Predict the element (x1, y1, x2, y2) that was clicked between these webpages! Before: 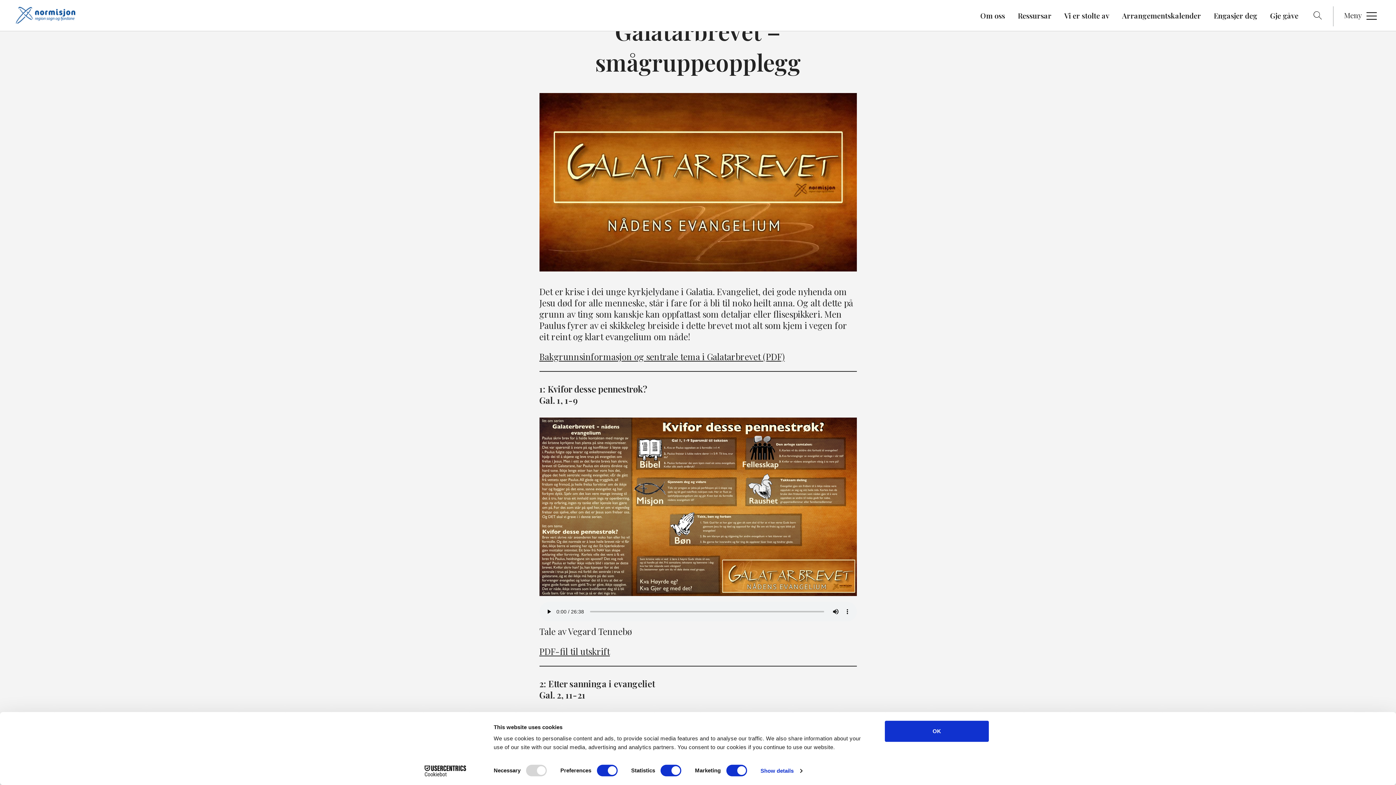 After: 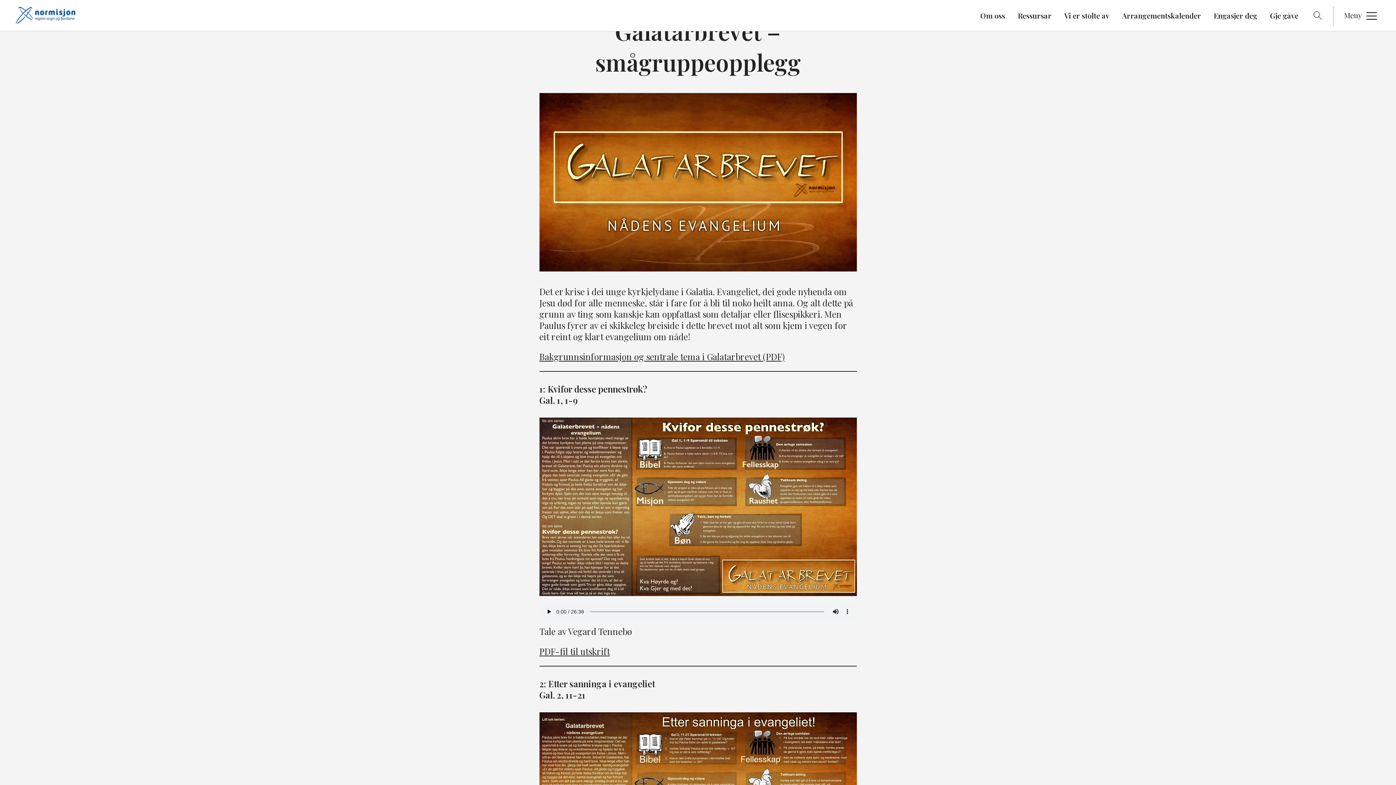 Action: bbox: (885, 721, 989, 742) label: OK